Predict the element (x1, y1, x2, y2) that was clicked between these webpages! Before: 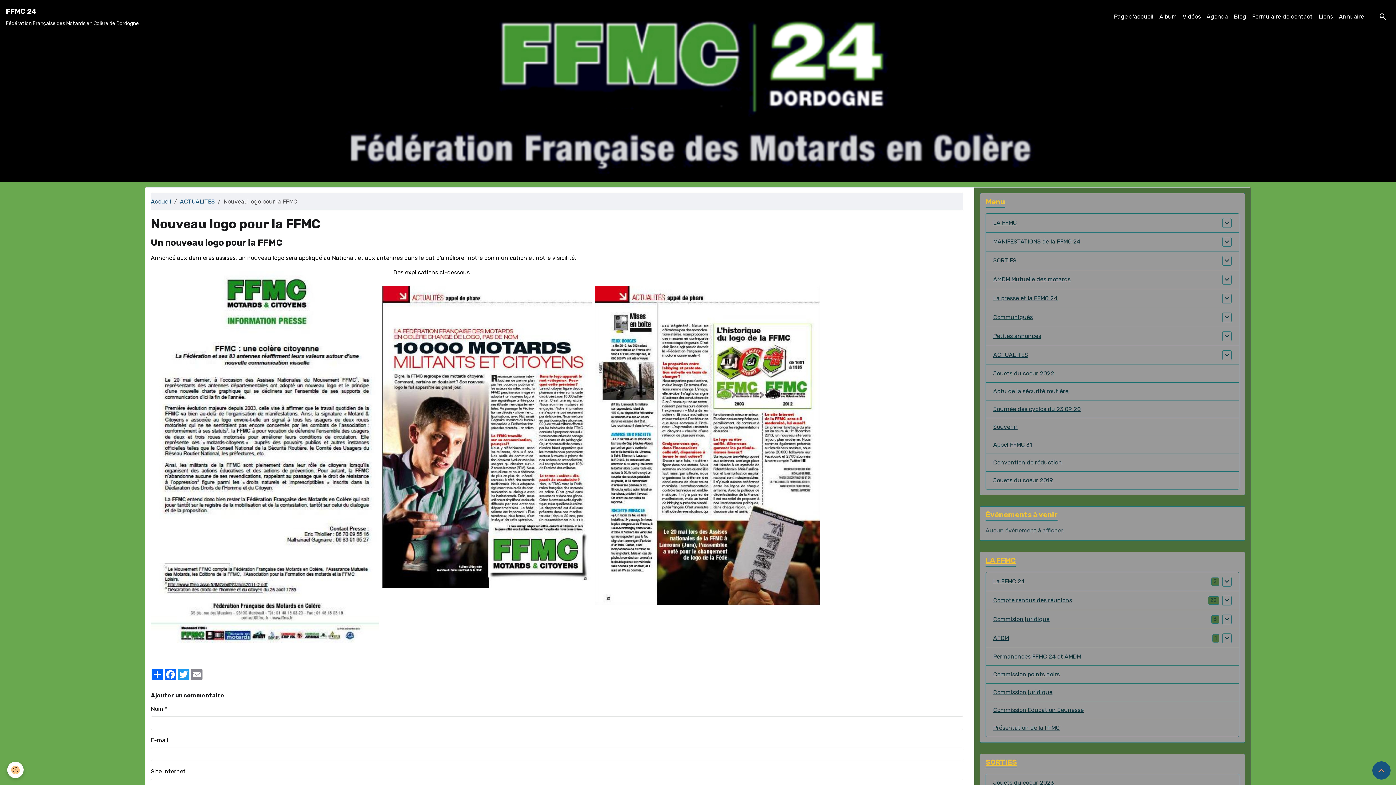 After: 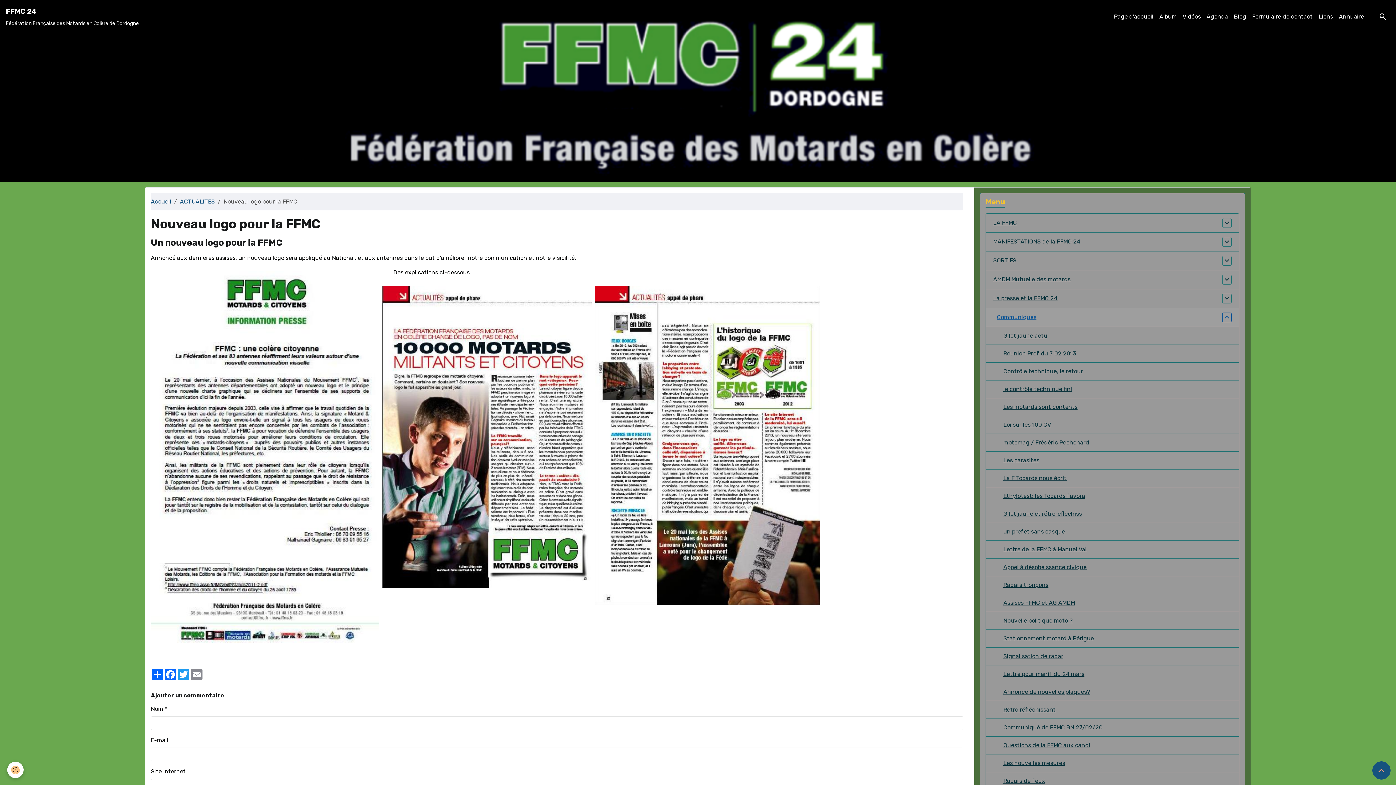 Action: bbox: (1222, 312, 1232, 322)